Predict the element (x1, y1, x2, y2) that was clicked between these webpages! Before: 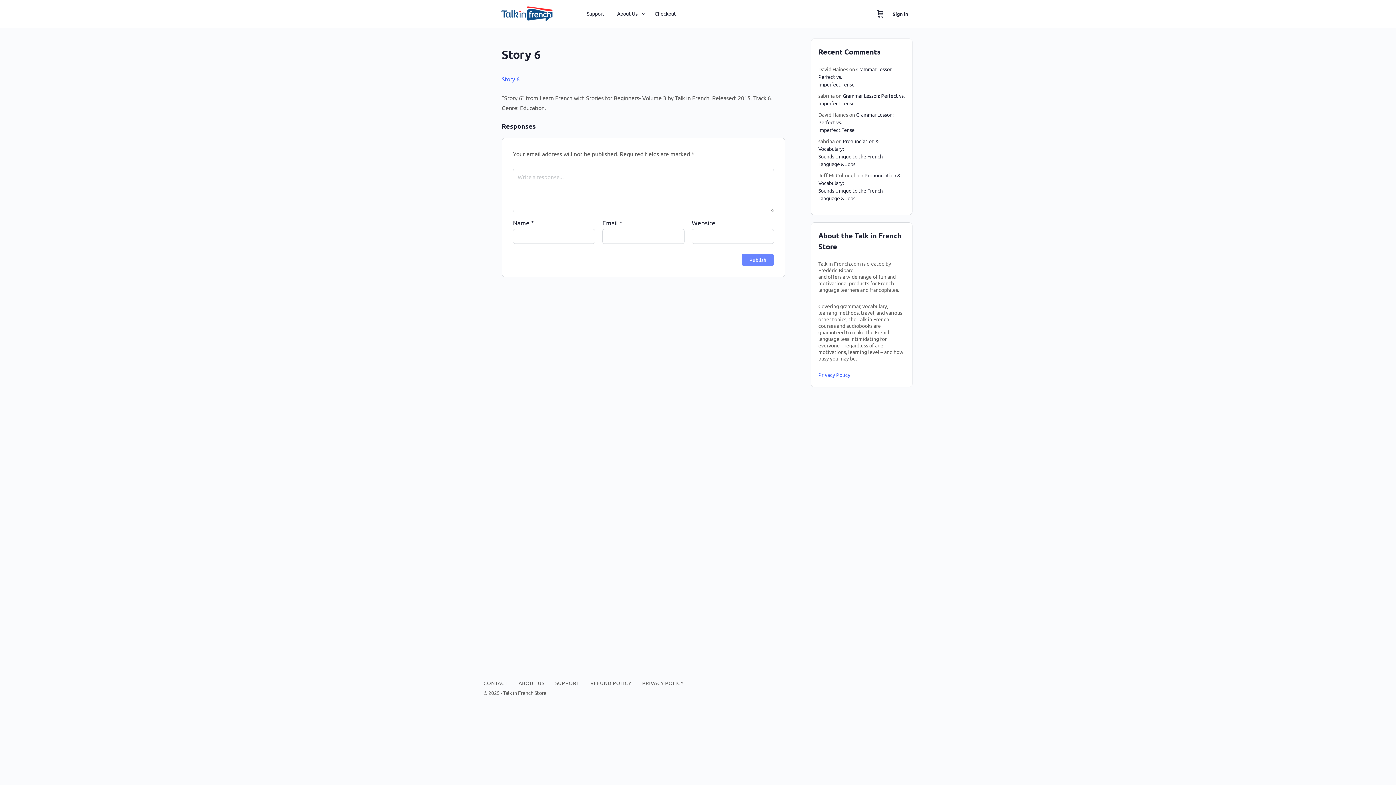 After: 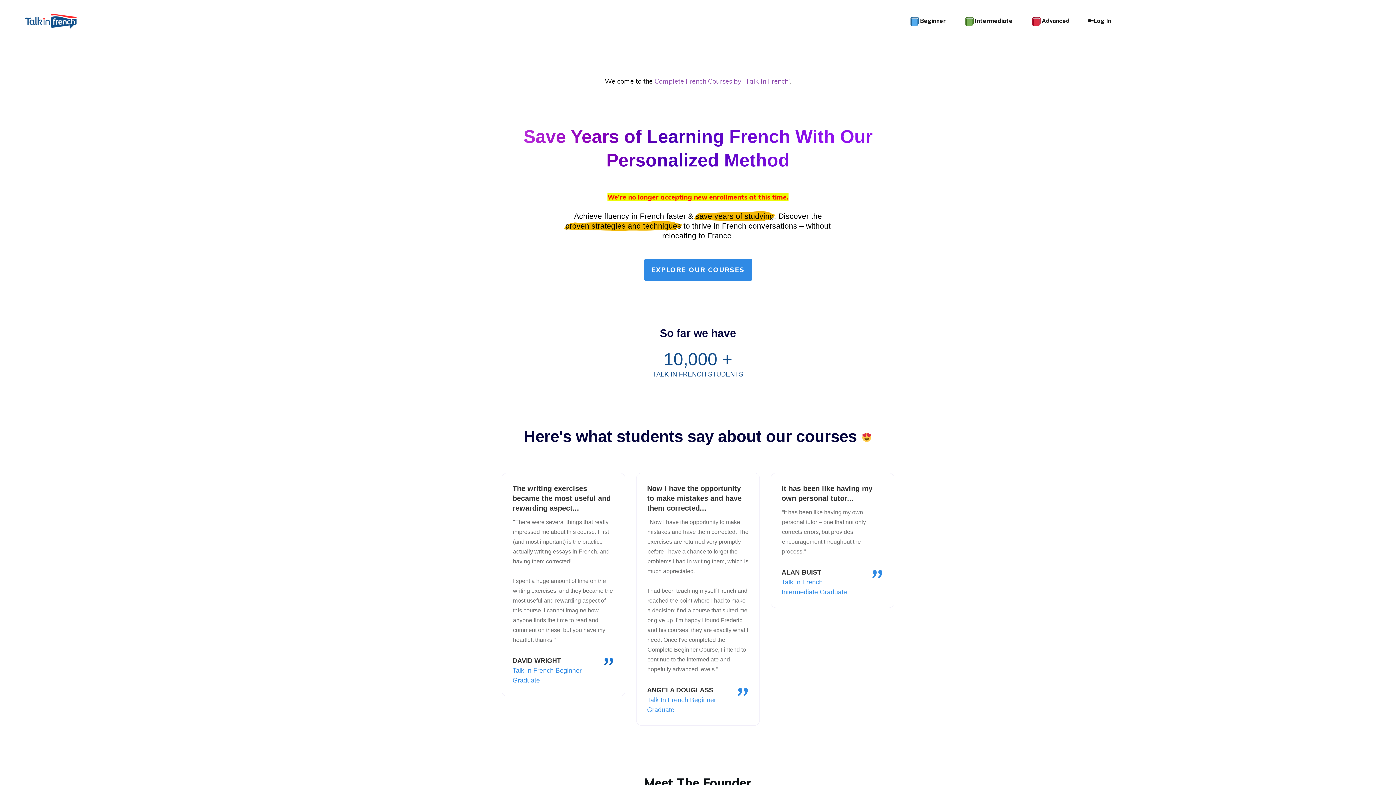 Action: bbox: (483, 7, 570, 18)